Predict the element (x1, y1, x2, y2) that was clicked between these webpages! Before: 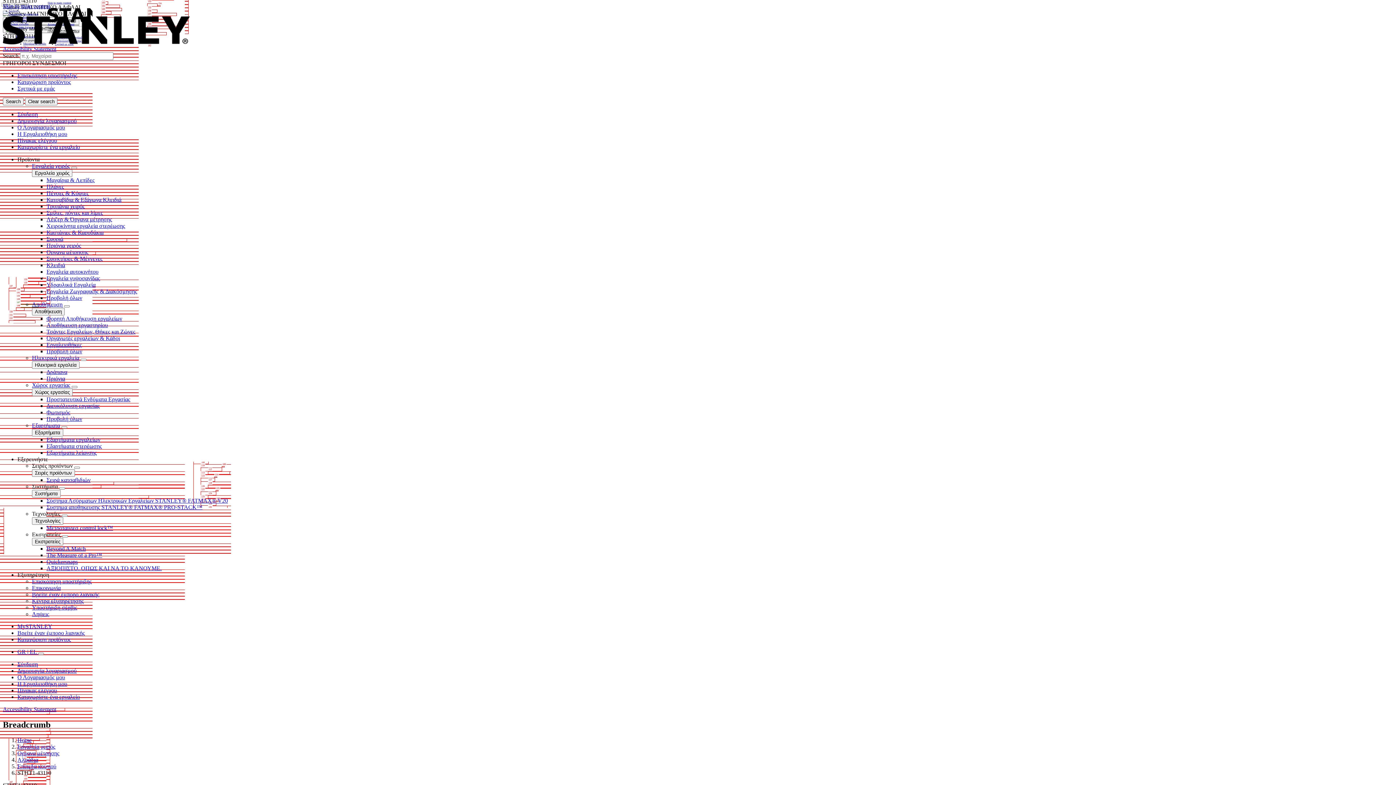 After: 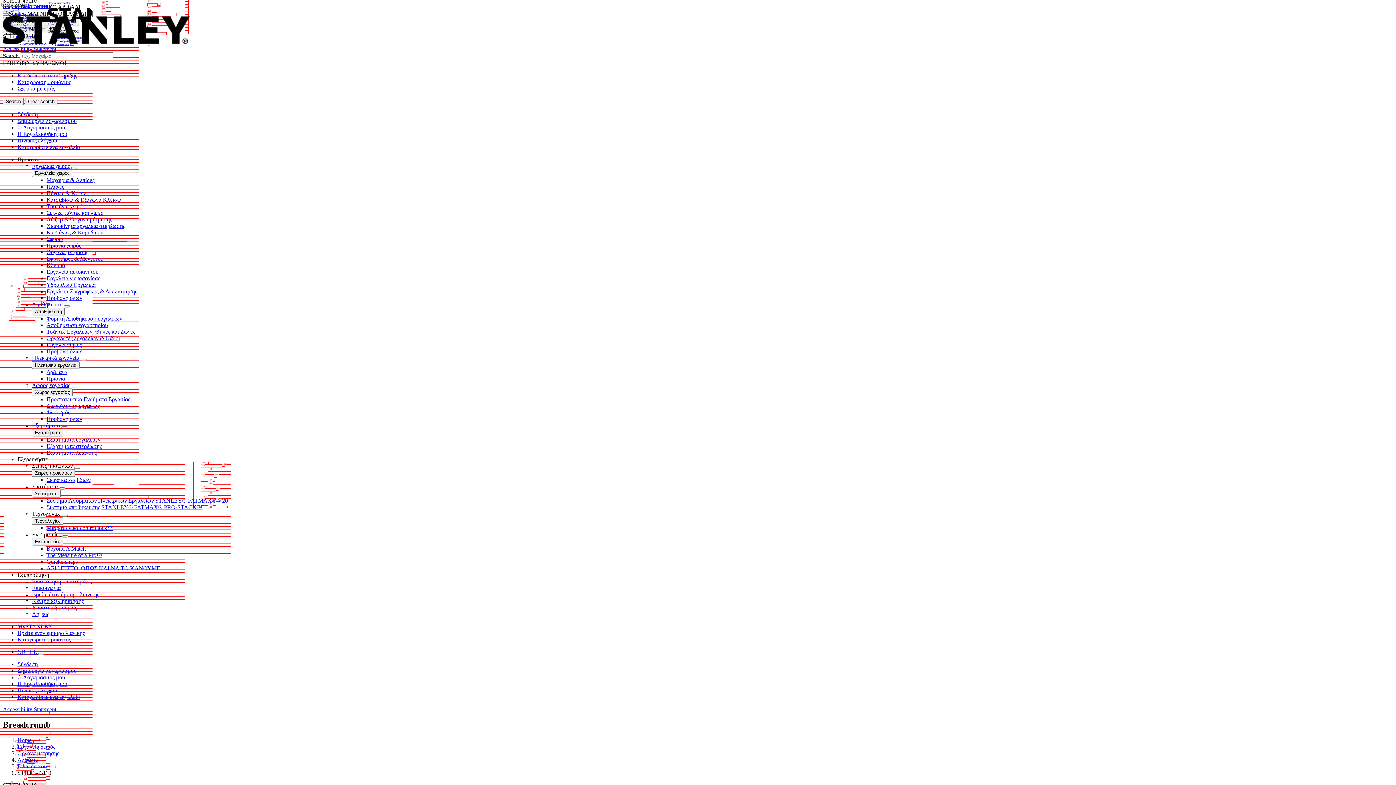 Action: bbox: (32, 604, 77, 610) label: Υποστήριξη σέρβις